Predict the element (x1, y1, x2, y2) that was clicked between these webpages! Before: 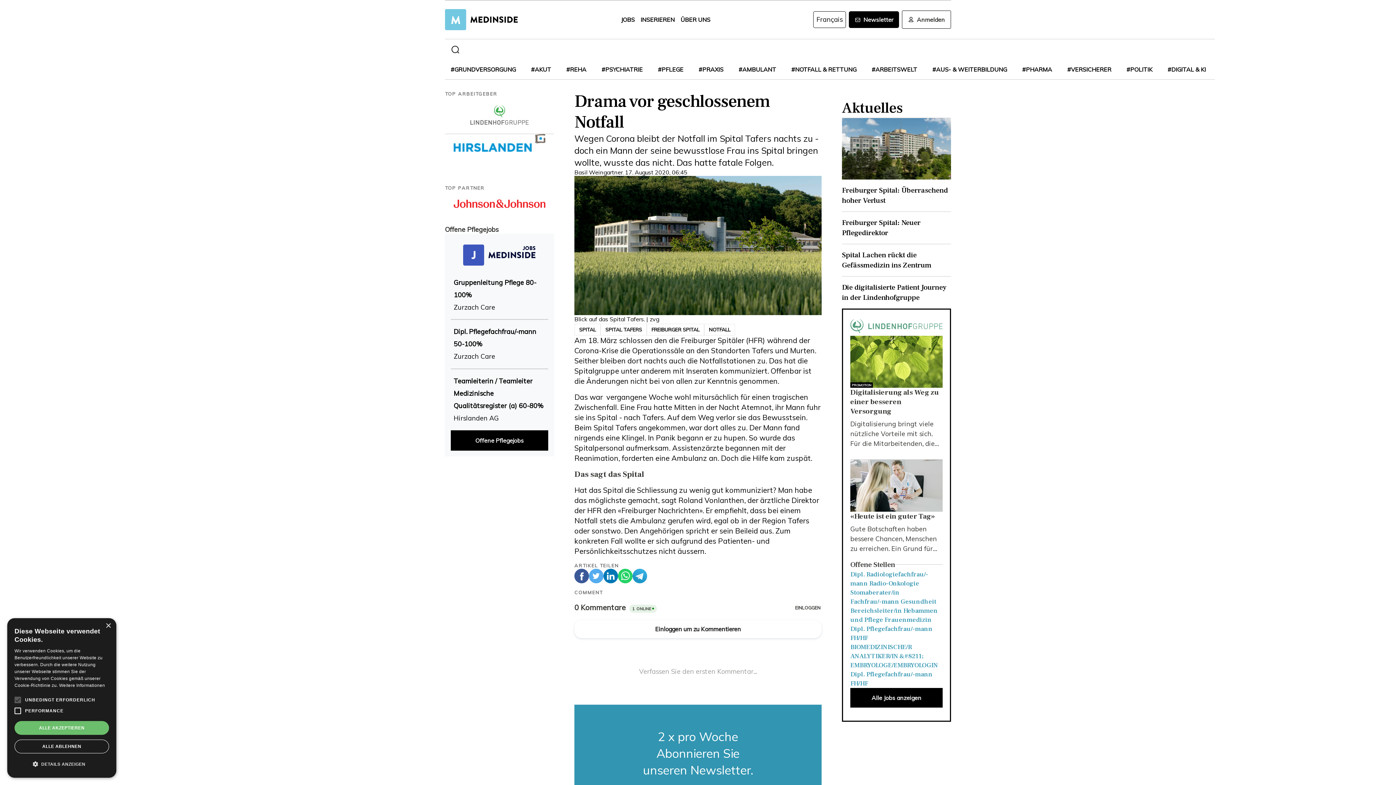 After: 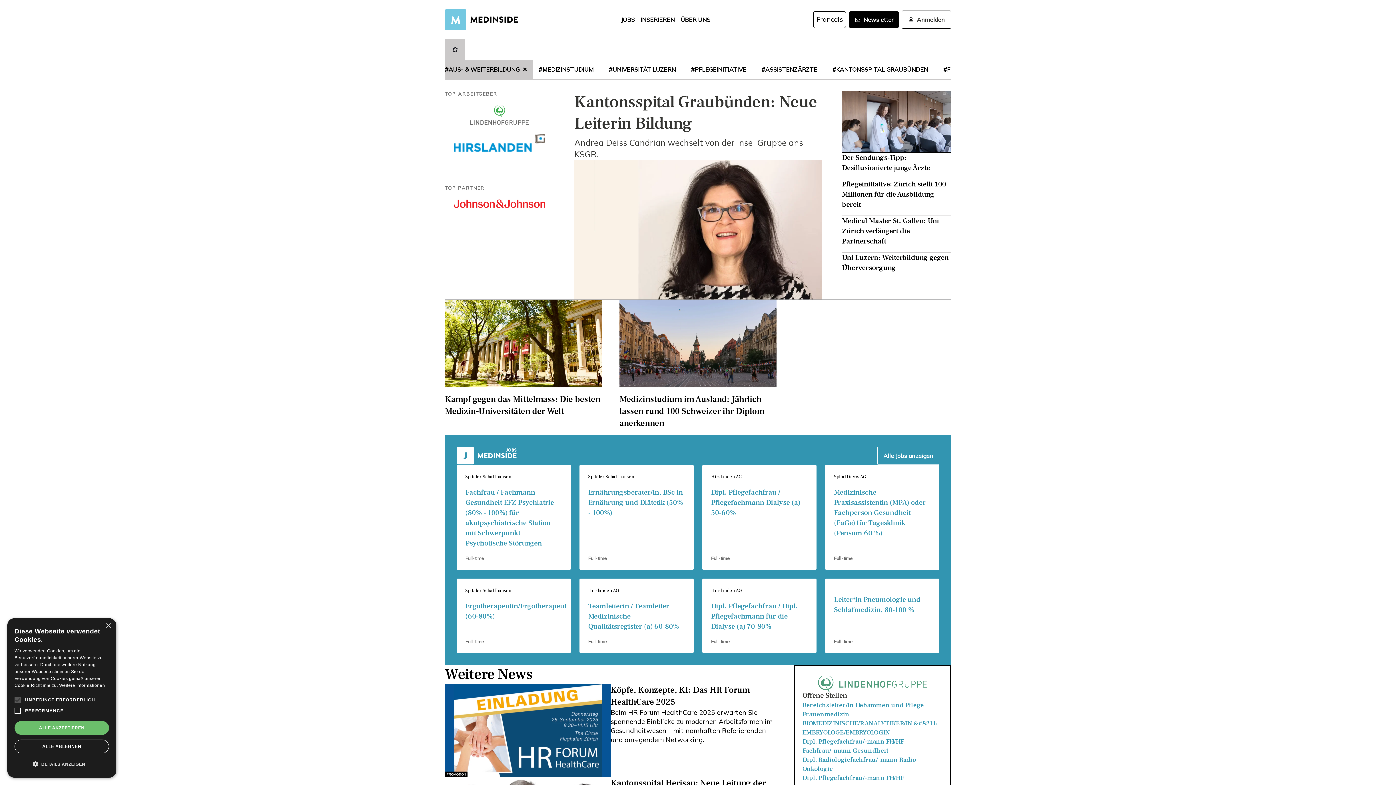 Action: label: #AUS- & WEITERBILDUNG bbox: (932, 65, 1007, 73)